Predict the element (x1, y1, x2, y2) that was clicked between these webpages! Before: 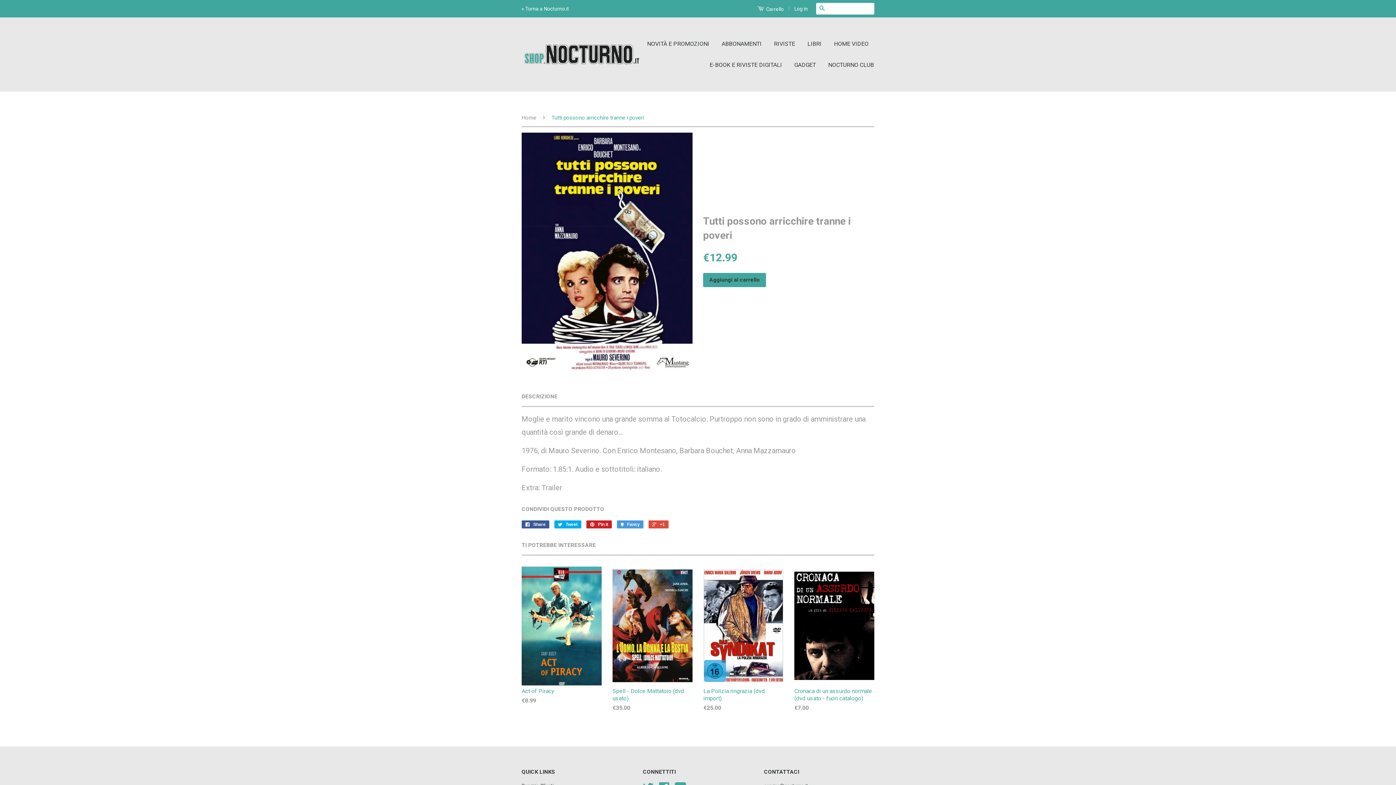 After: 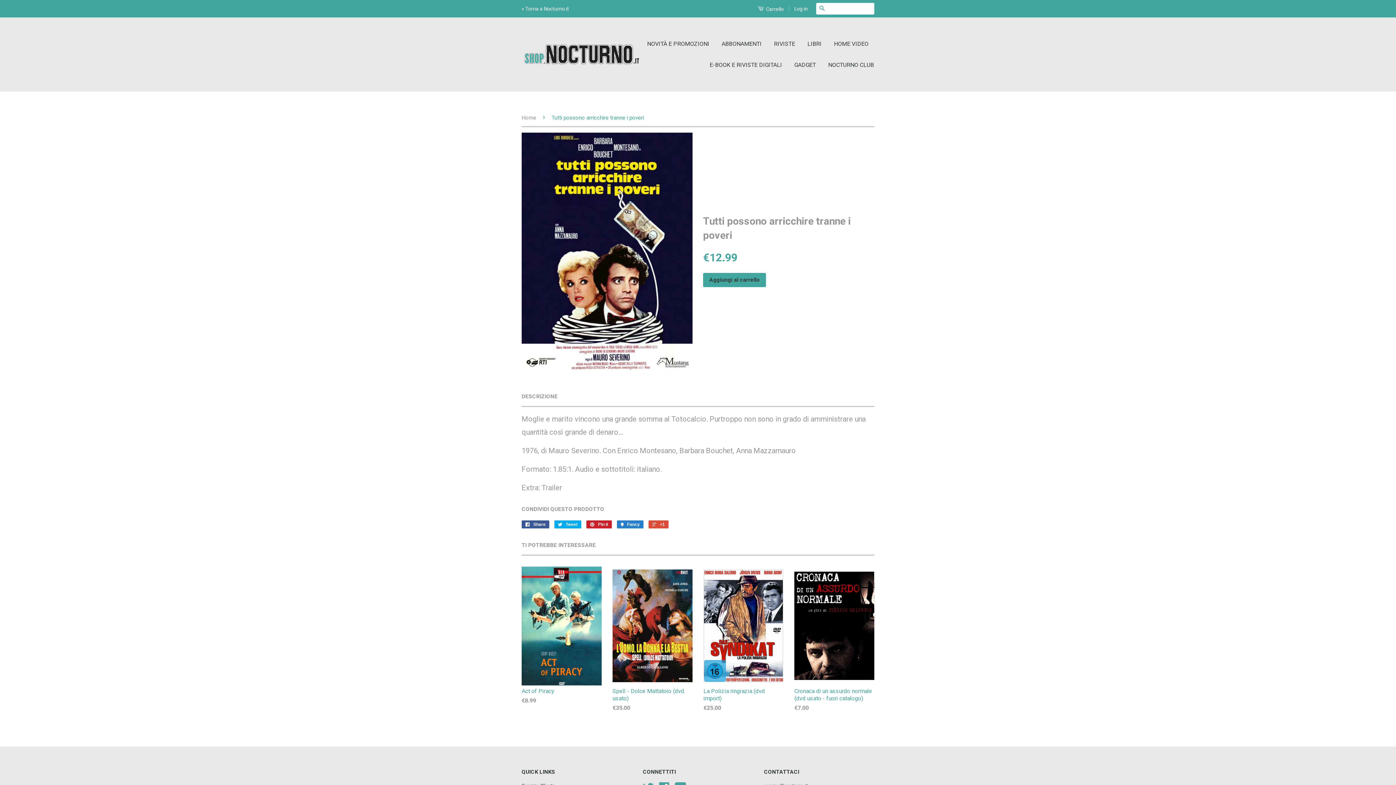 Action: bbox: (617, 520, 643, 528) label:  Fancy